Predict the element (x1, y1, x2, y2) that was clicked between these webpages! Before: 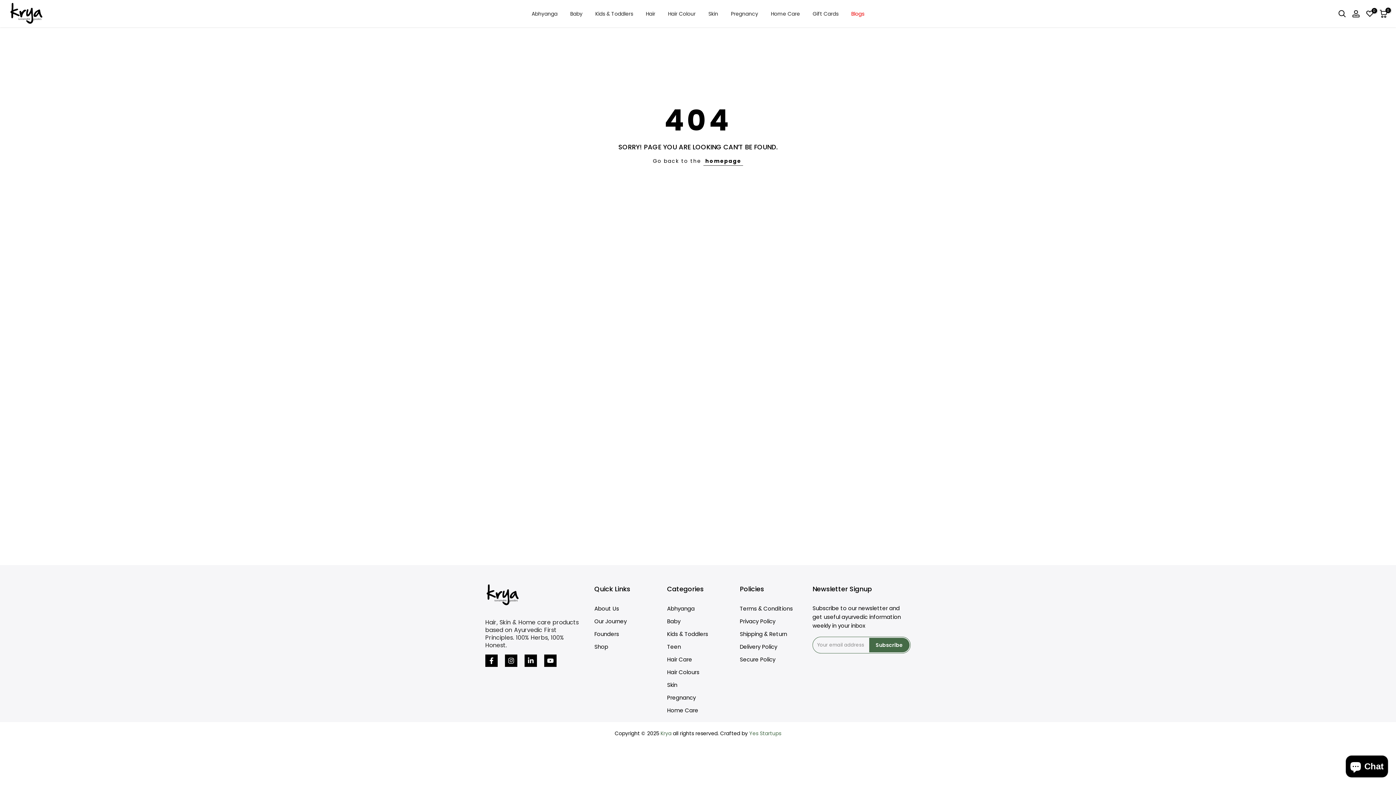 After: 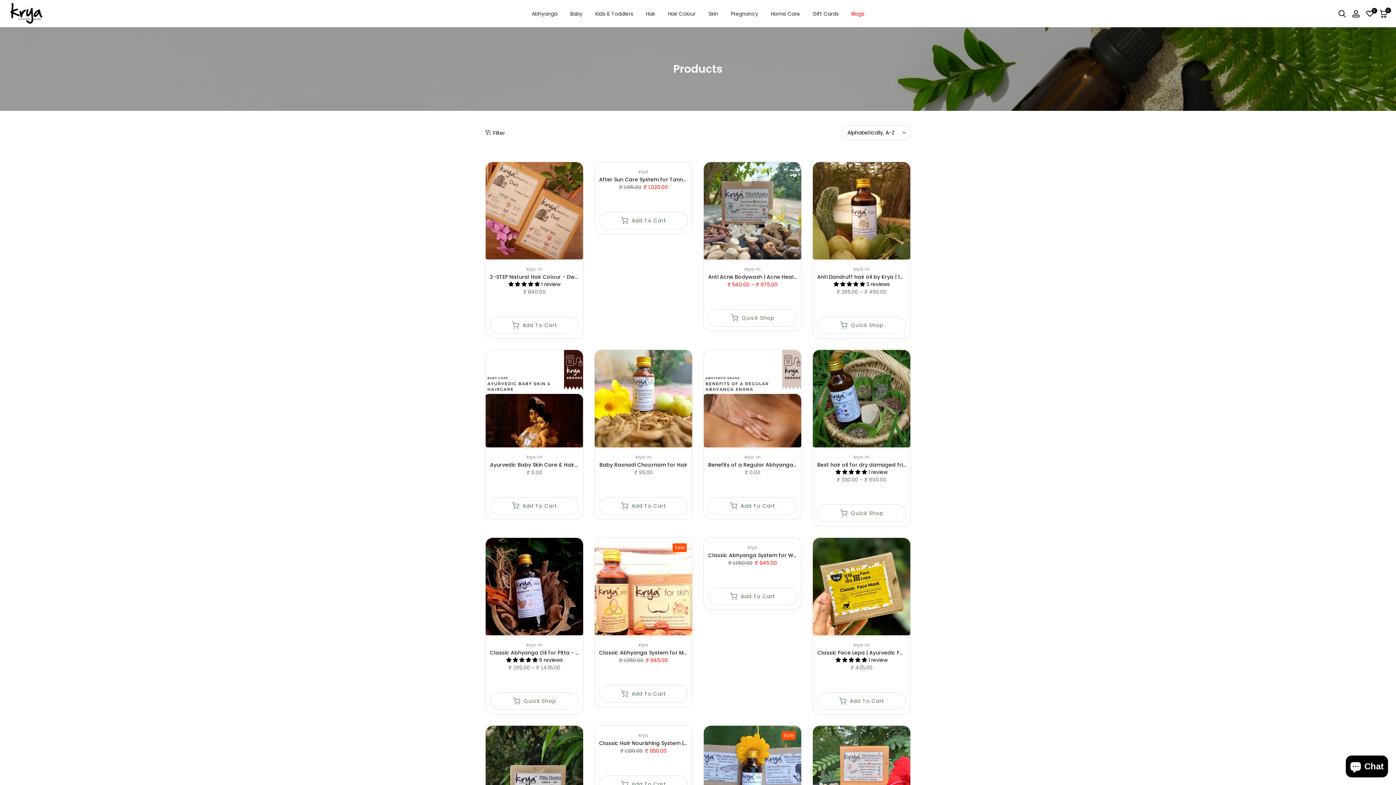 Action: bbox: (594, 643, 608, 650) label: Shop